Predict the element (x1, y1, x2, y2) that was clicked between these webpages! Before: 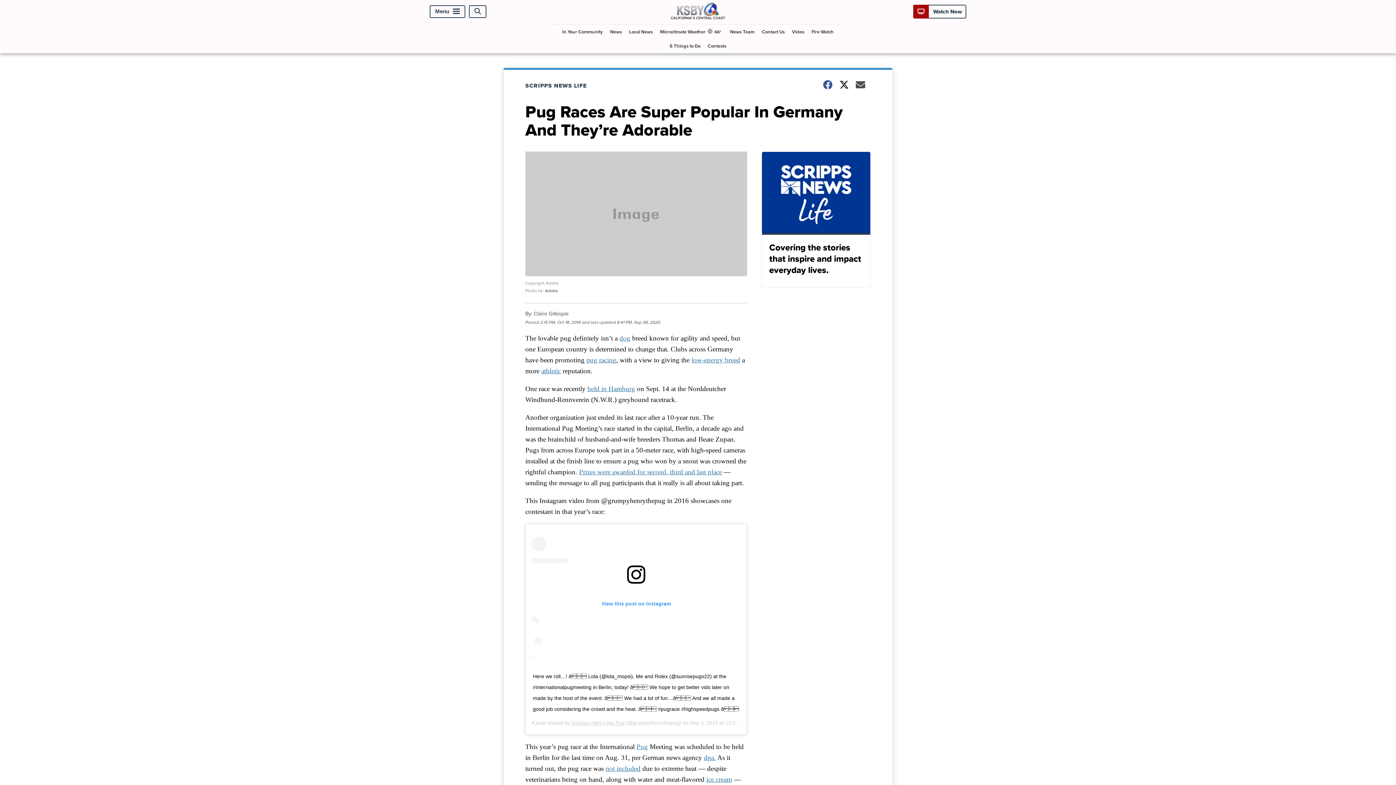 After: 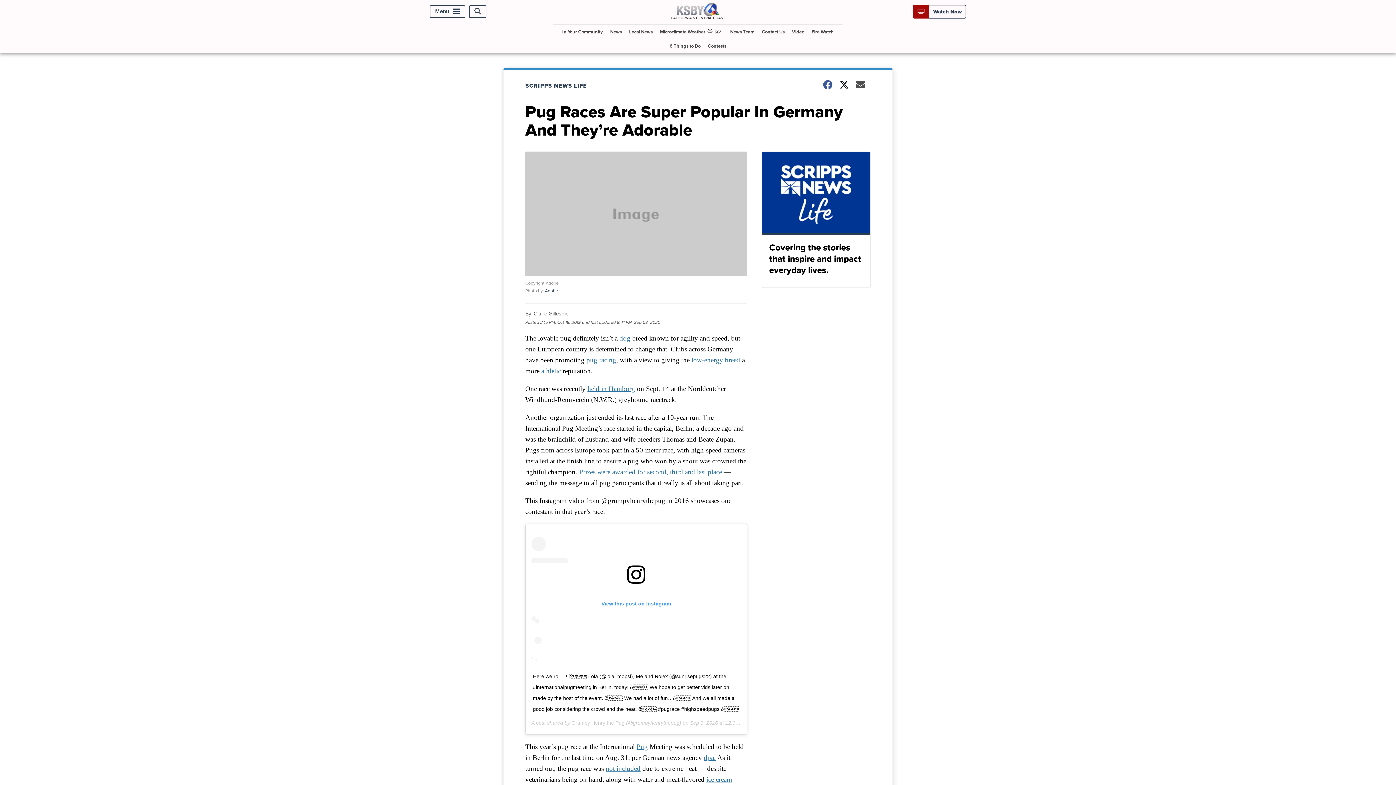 Action: bbox: (571, 720, 624, 726) label: Grumpy Henry the Pug